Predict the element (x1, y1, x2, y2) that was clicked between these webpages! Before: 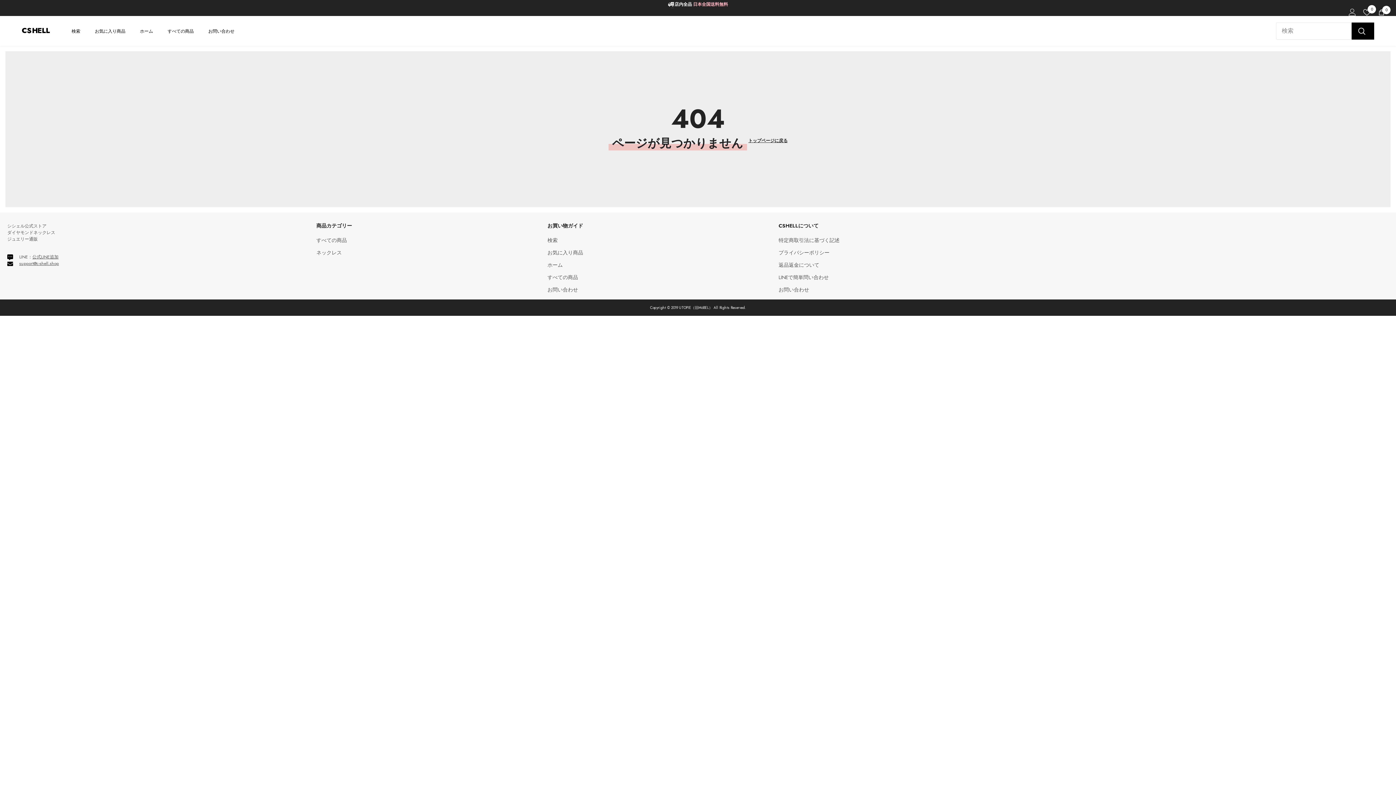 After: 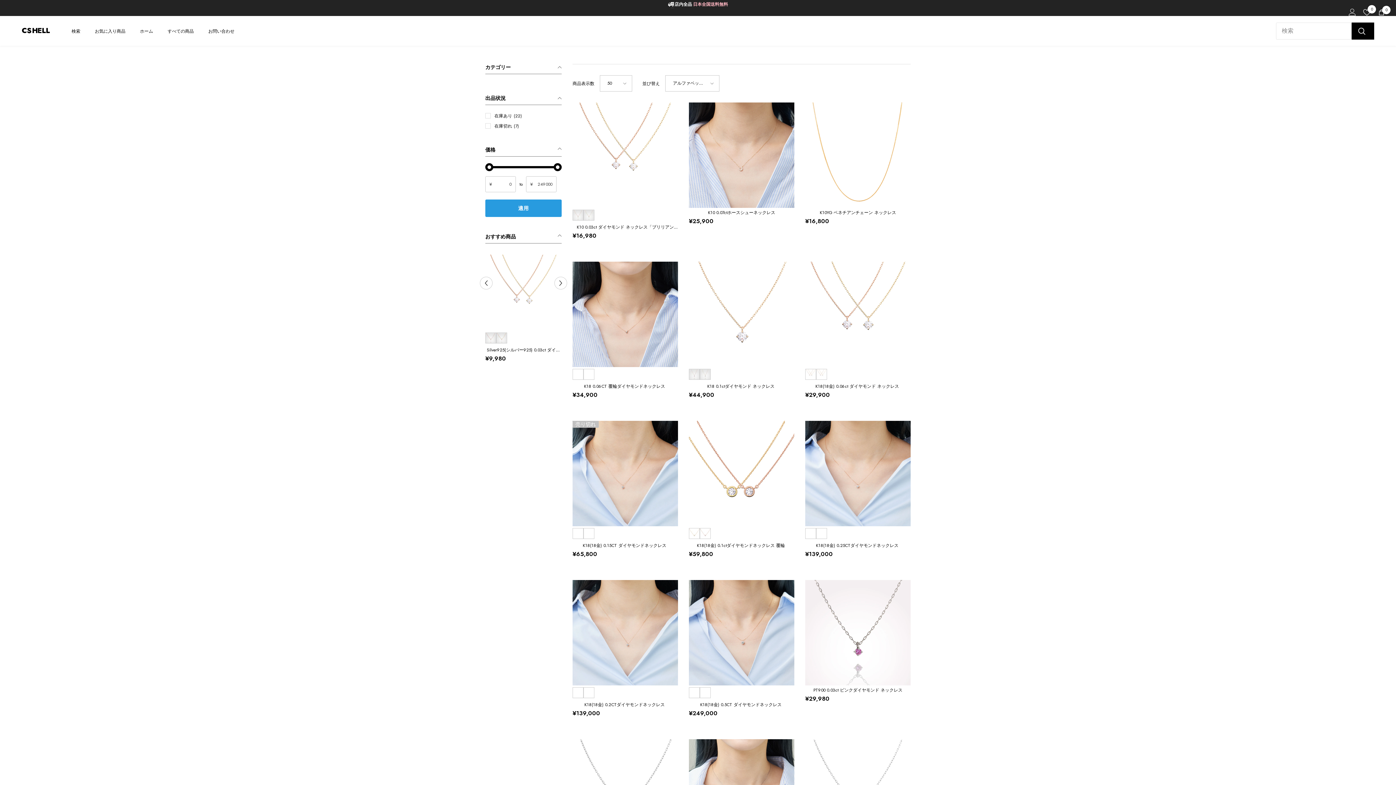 Action: label: すべての商品 bbox: (160, 26, 201, 42)